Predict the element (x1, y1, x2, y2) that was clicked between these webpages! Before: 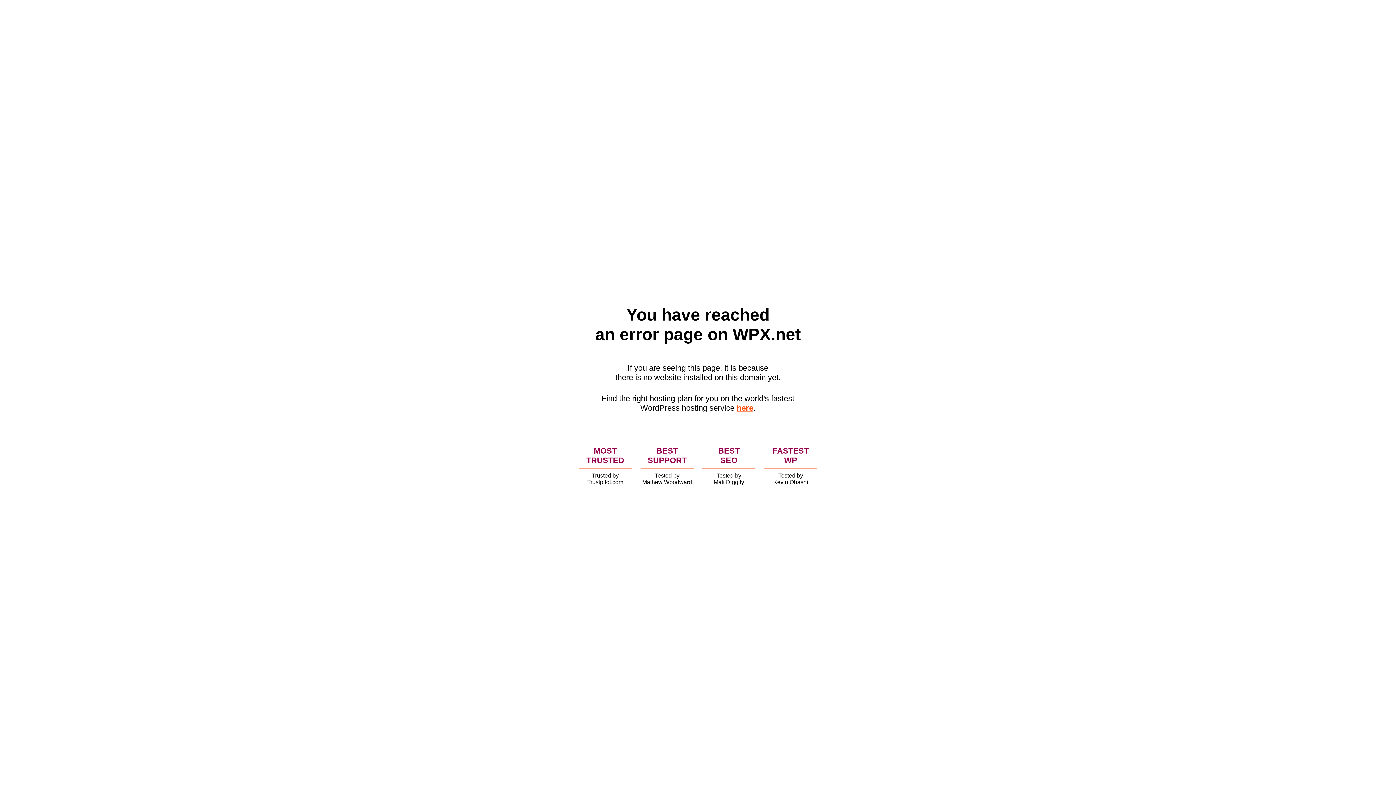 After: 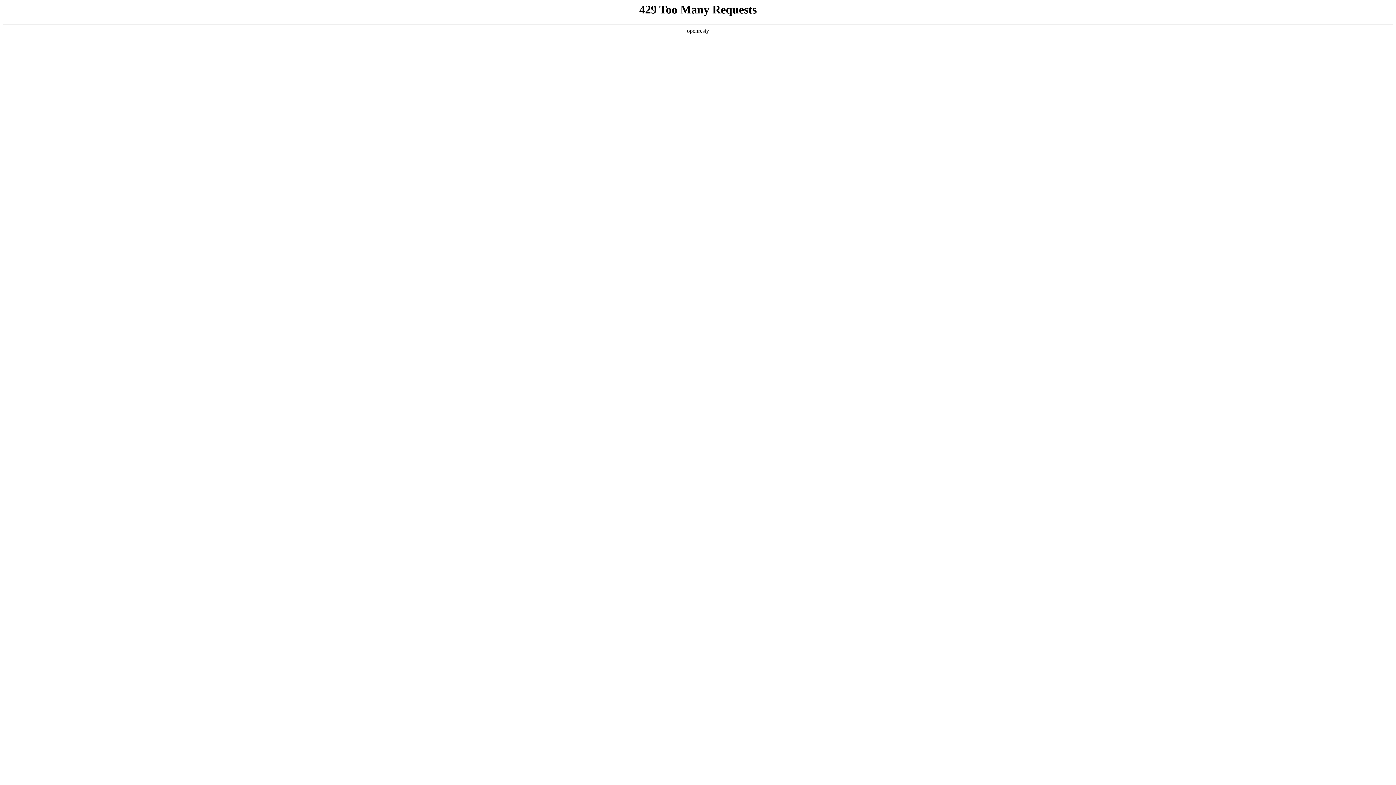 Action: bbox: (736, 403, 753, 412) label: here